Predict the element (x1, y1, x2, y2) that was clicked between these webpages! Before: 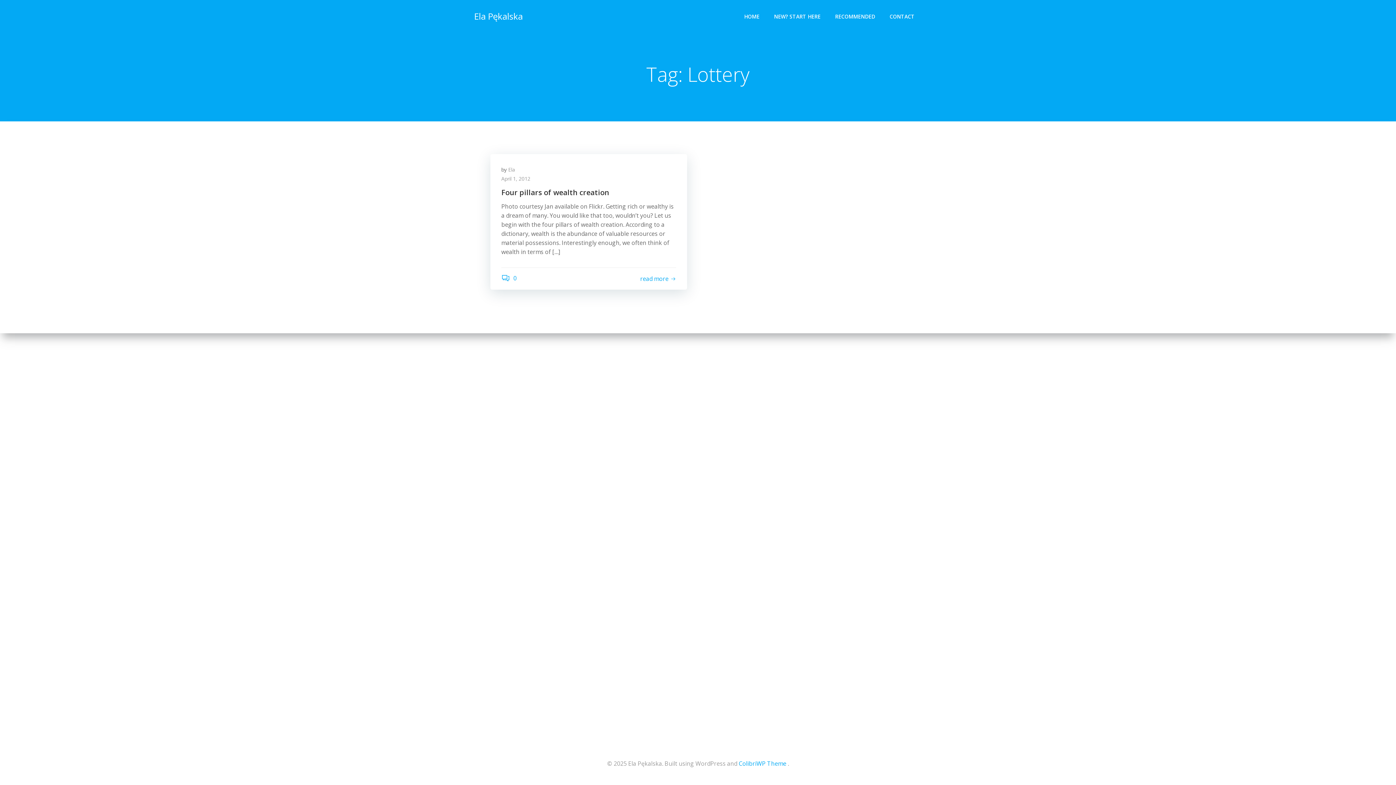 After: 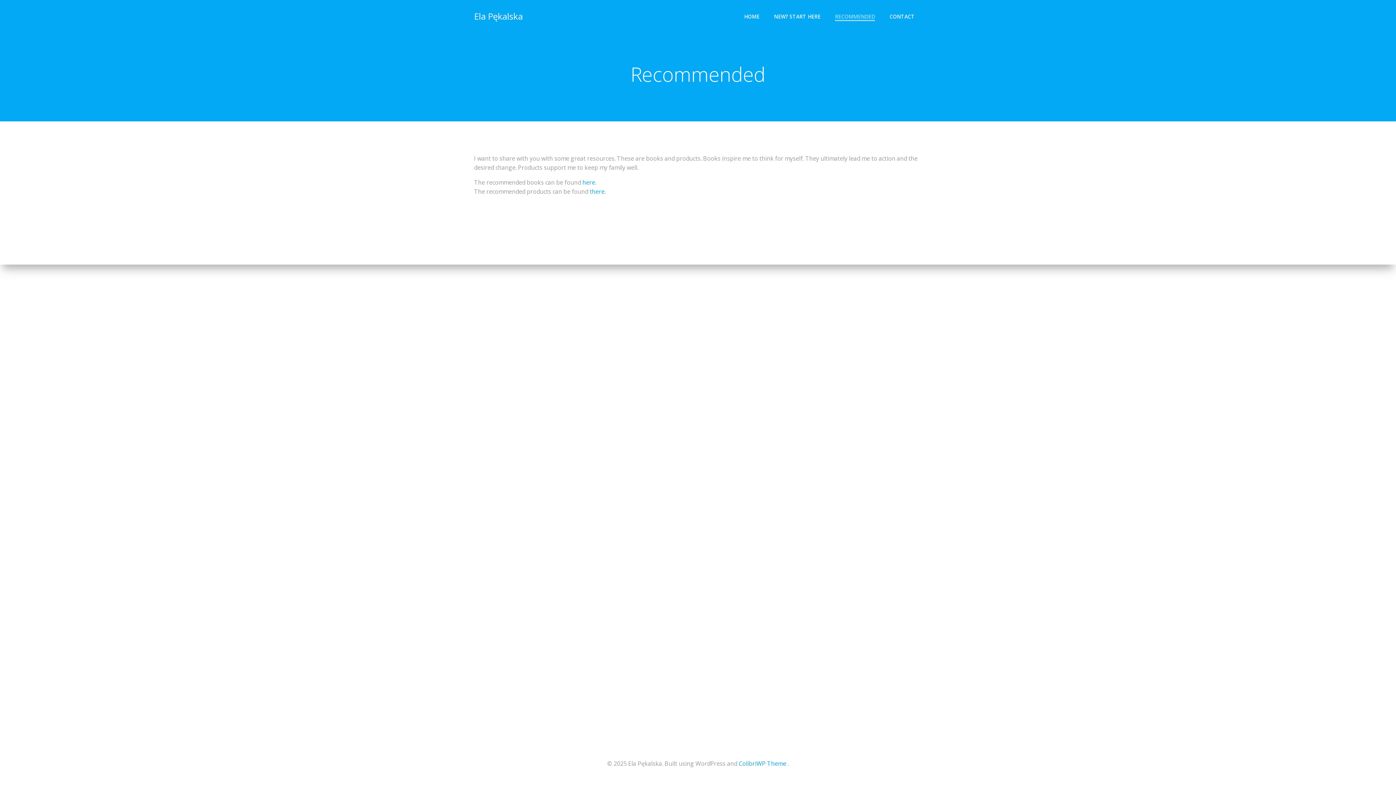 Action: bbox: (835, 12, 875, 20) label: RECOMMENDED